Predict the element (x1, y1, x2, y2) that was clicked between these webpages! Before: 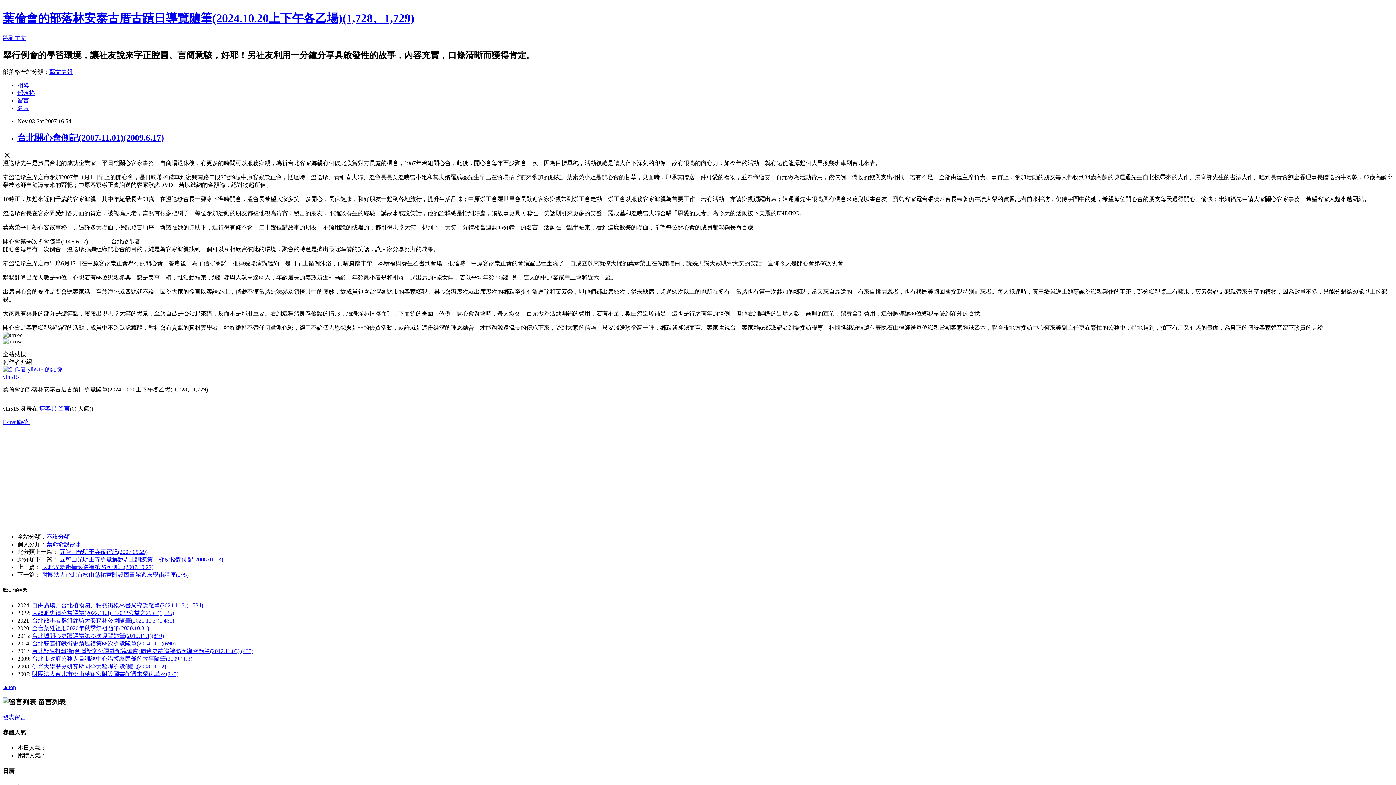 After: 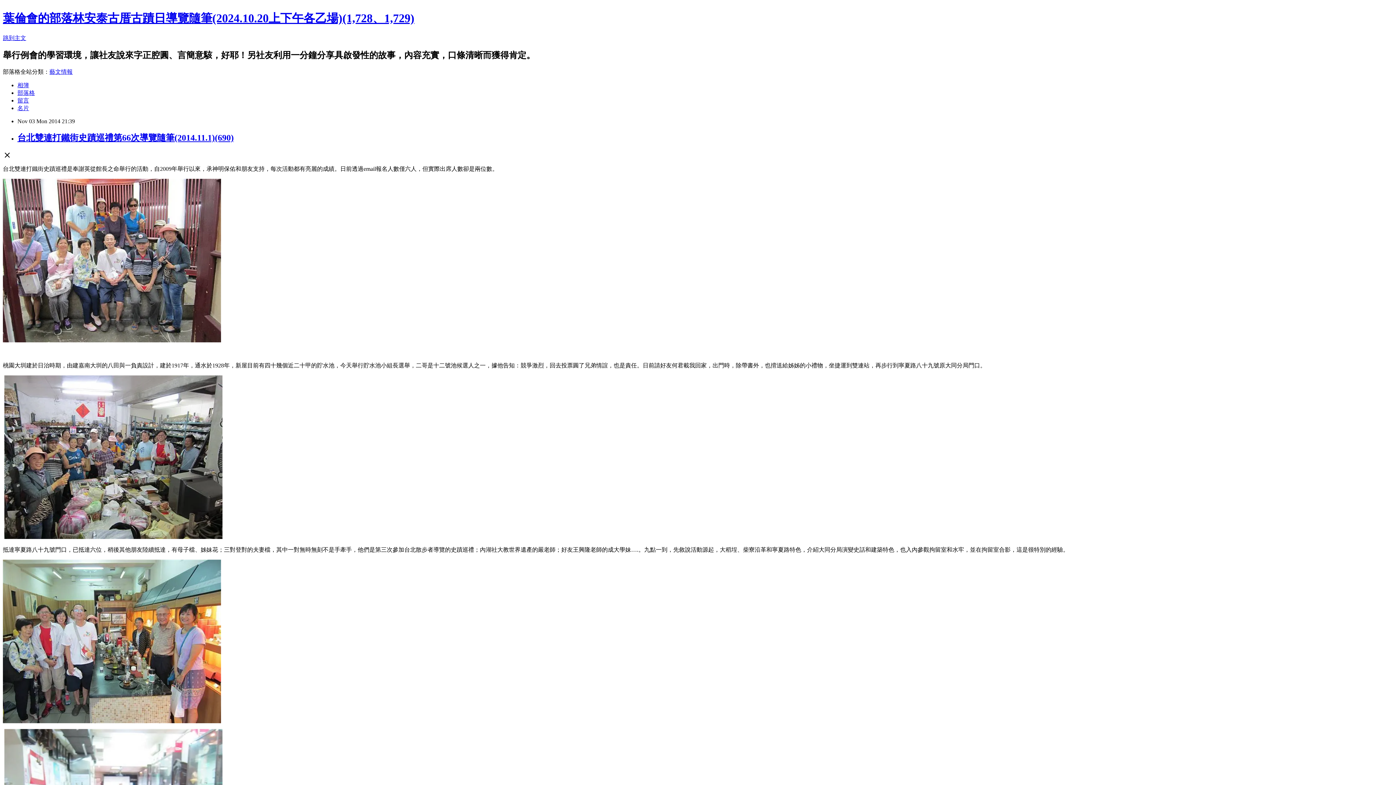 Action: label: 台北雙連打鐵街史蹟巡禮第66次導覽隨筆(2014.11.1)(690) bbox: (32, 640, 175, 647)